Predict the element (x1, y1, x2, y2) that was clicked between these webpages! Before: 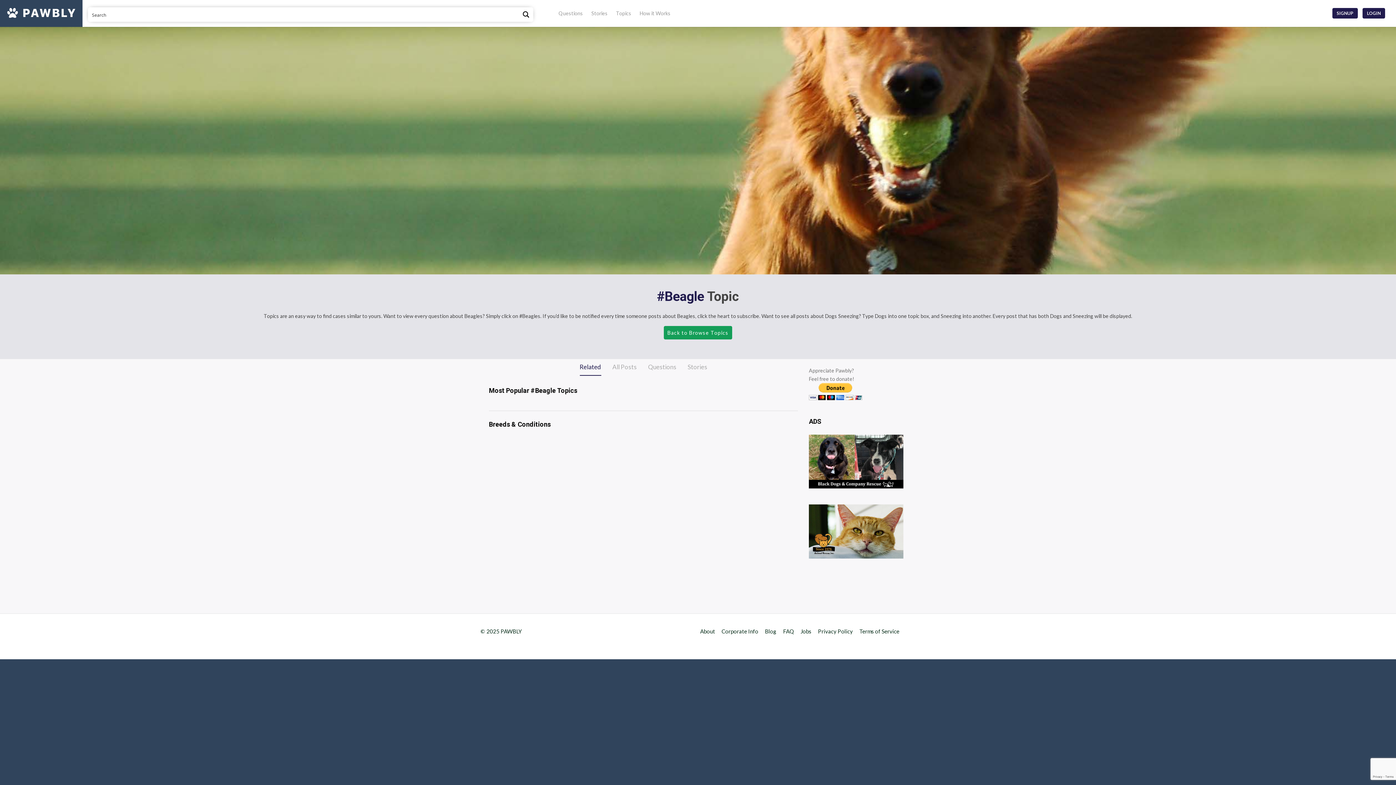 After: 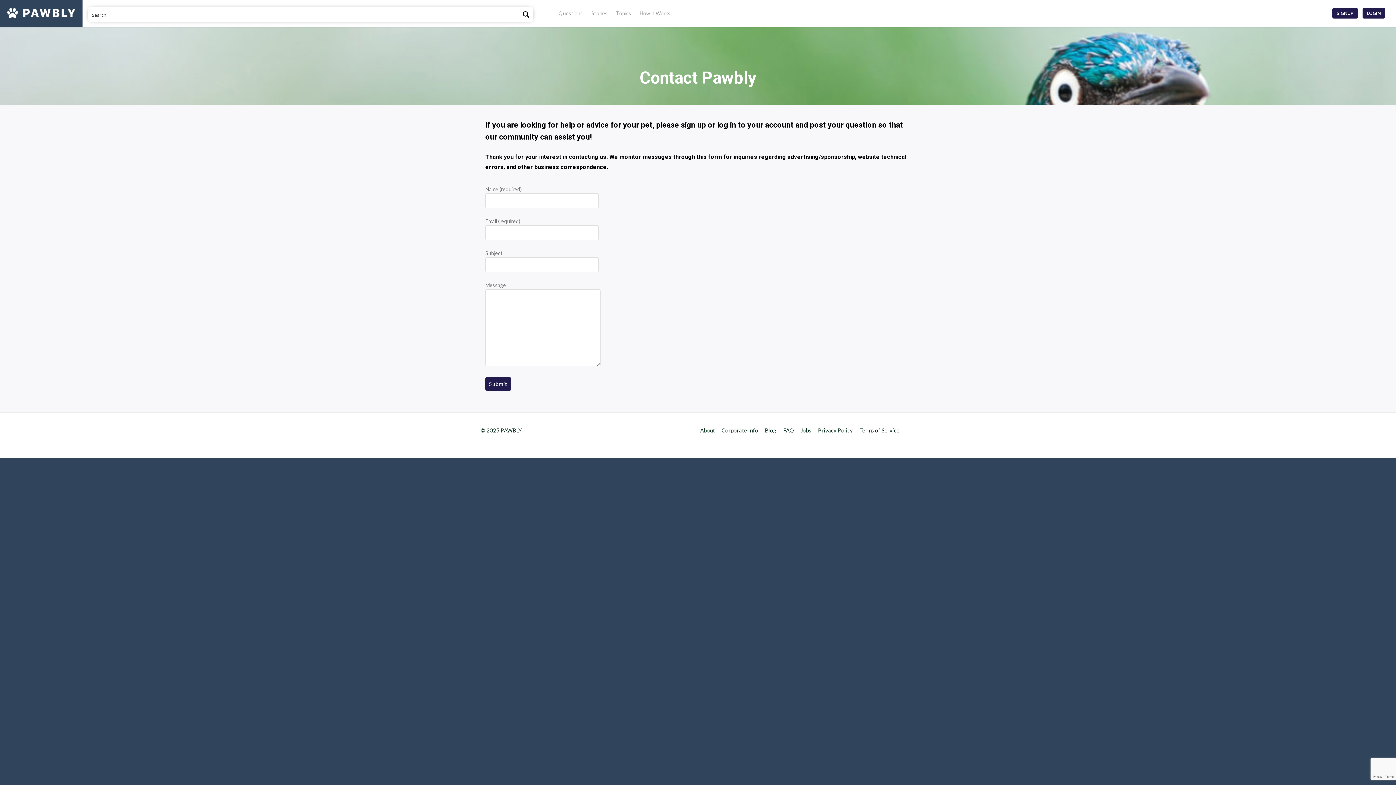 Action: label: Corporate Info bbox: (721, 628, 758, 634)